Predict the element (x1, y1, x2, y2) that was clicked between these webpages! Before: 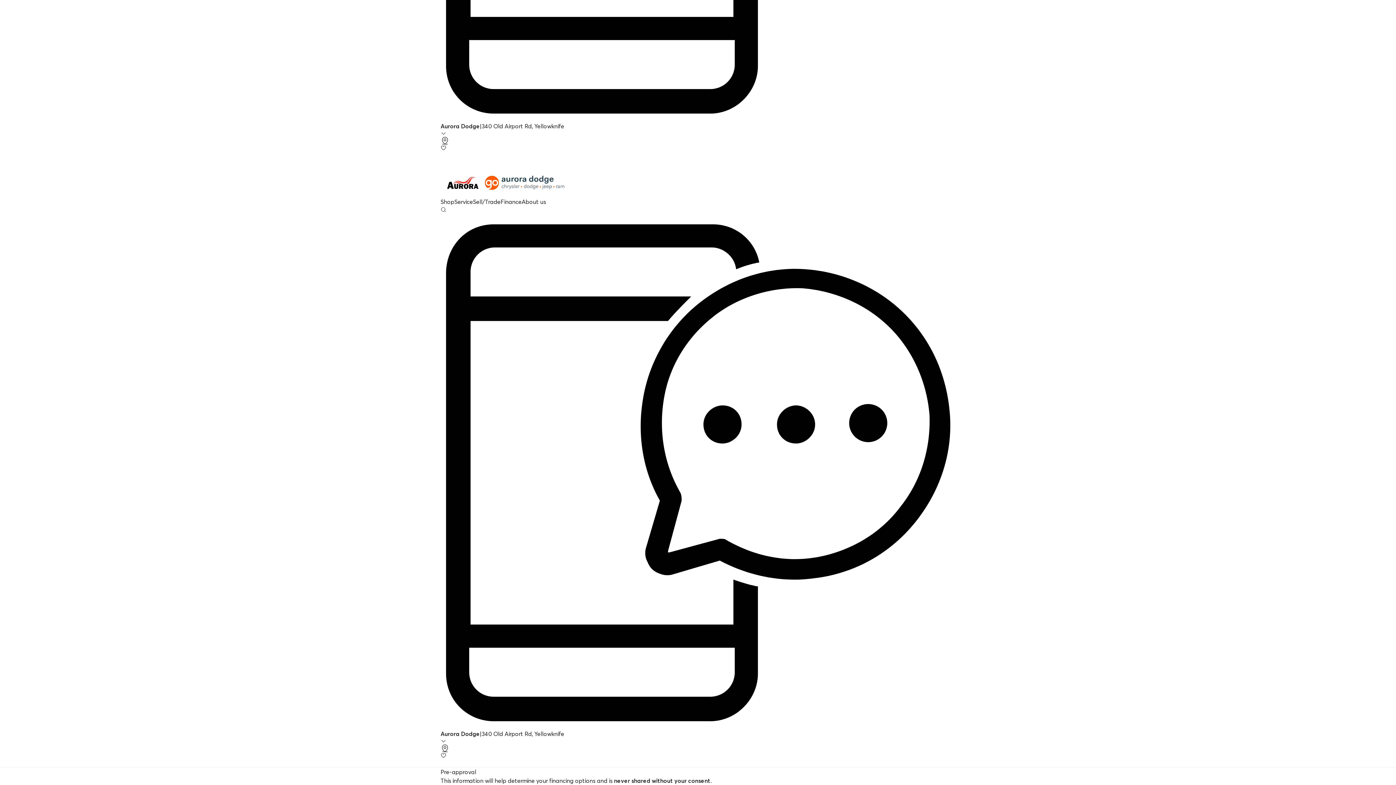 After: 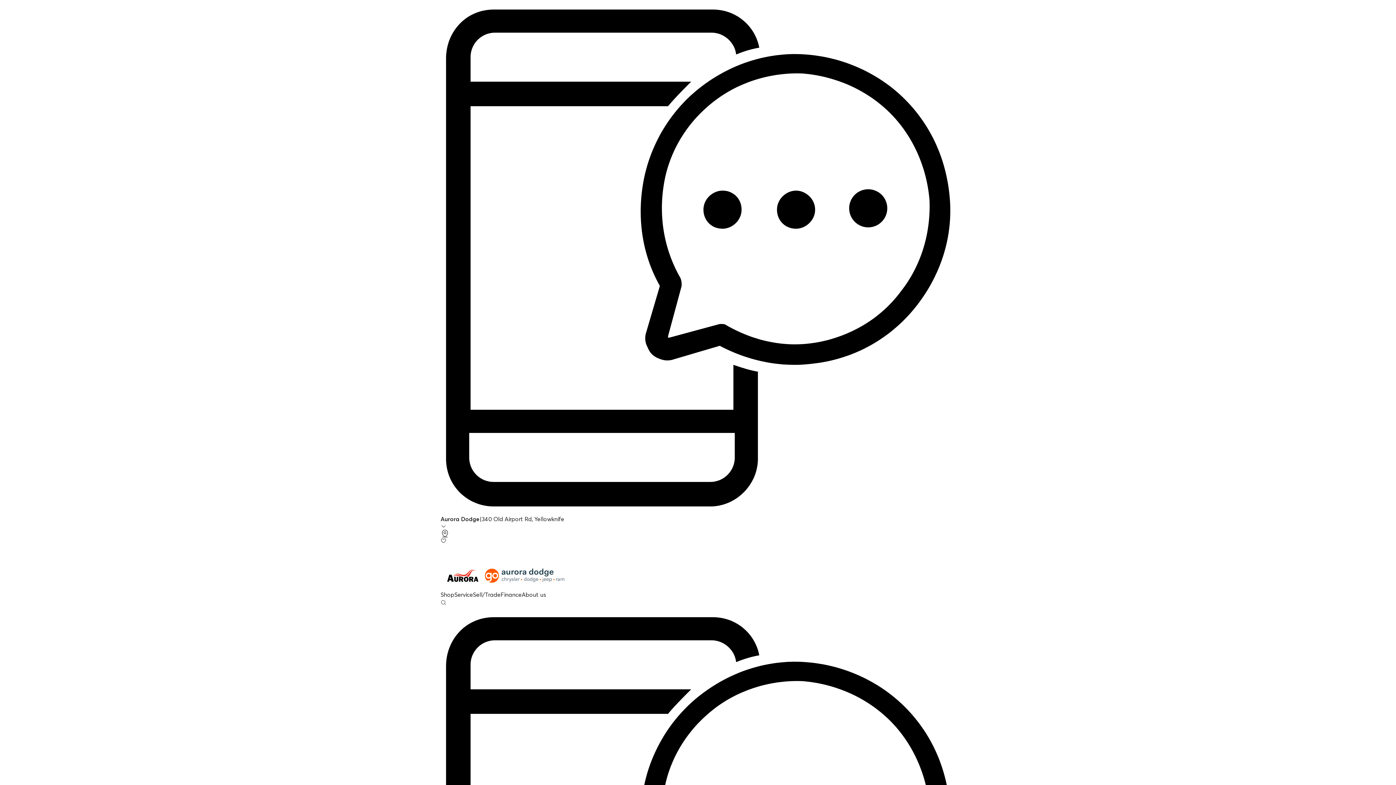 Action: bbox: (440, 168, 955, 197)